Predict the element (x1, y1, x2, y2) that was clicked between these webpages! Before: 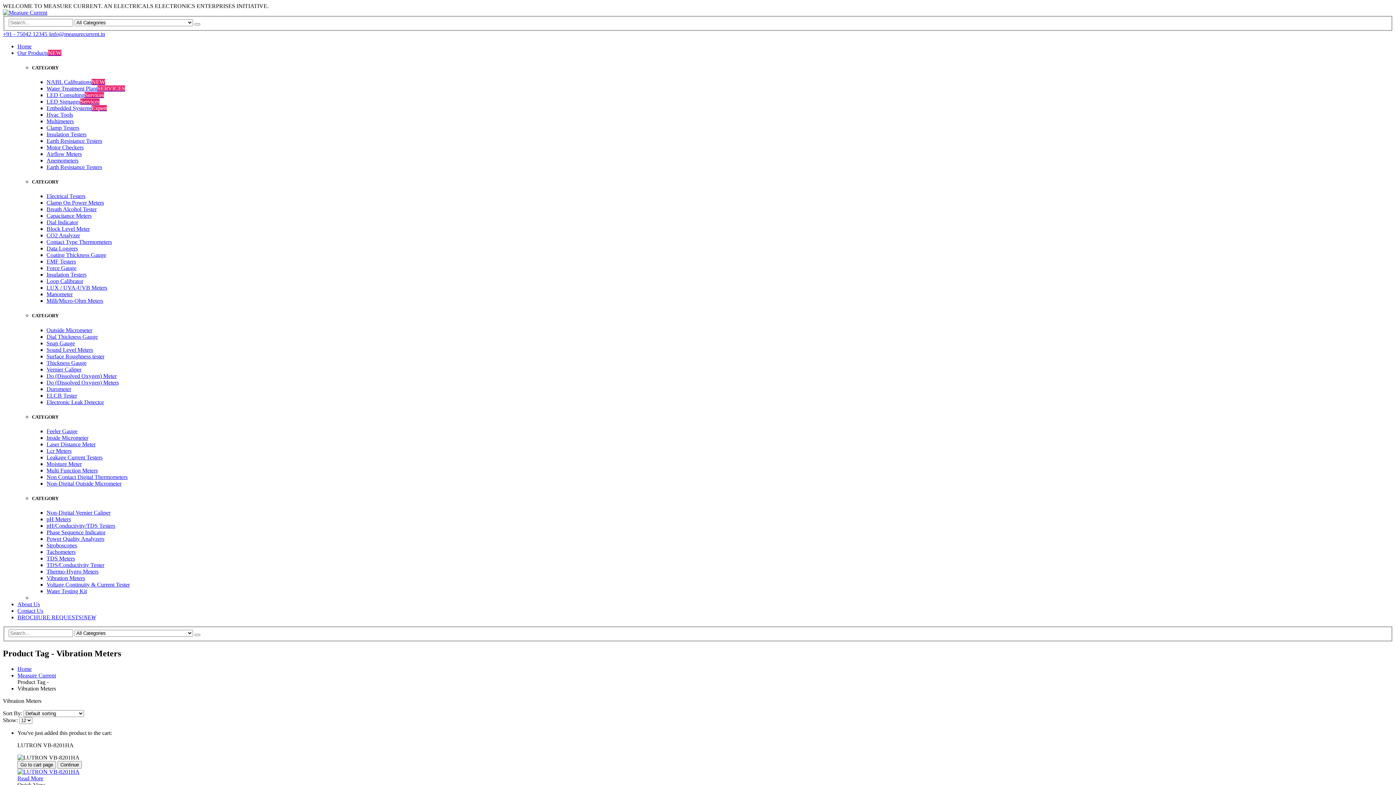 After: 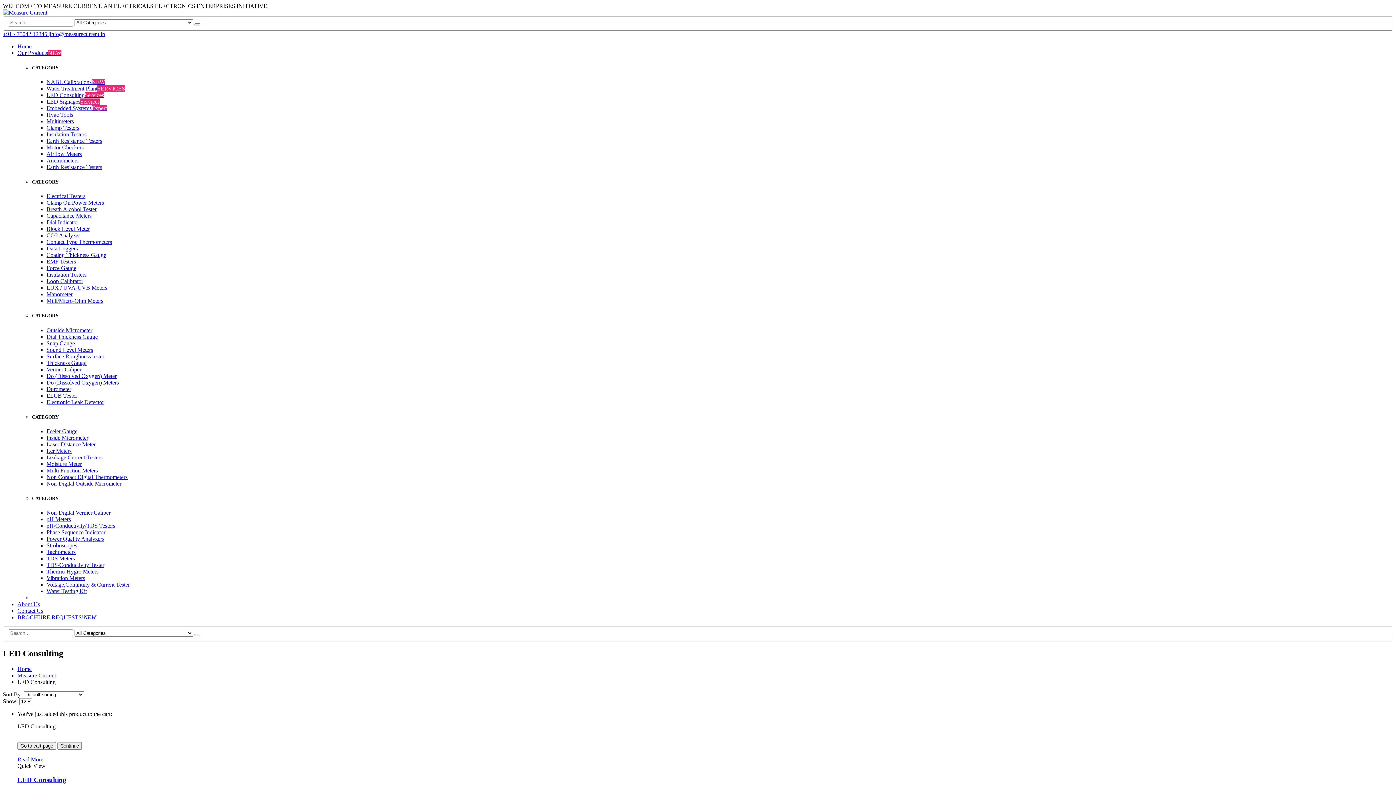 Action: label: LED ConsultingServices bbox: (46, 91, 104, 98)